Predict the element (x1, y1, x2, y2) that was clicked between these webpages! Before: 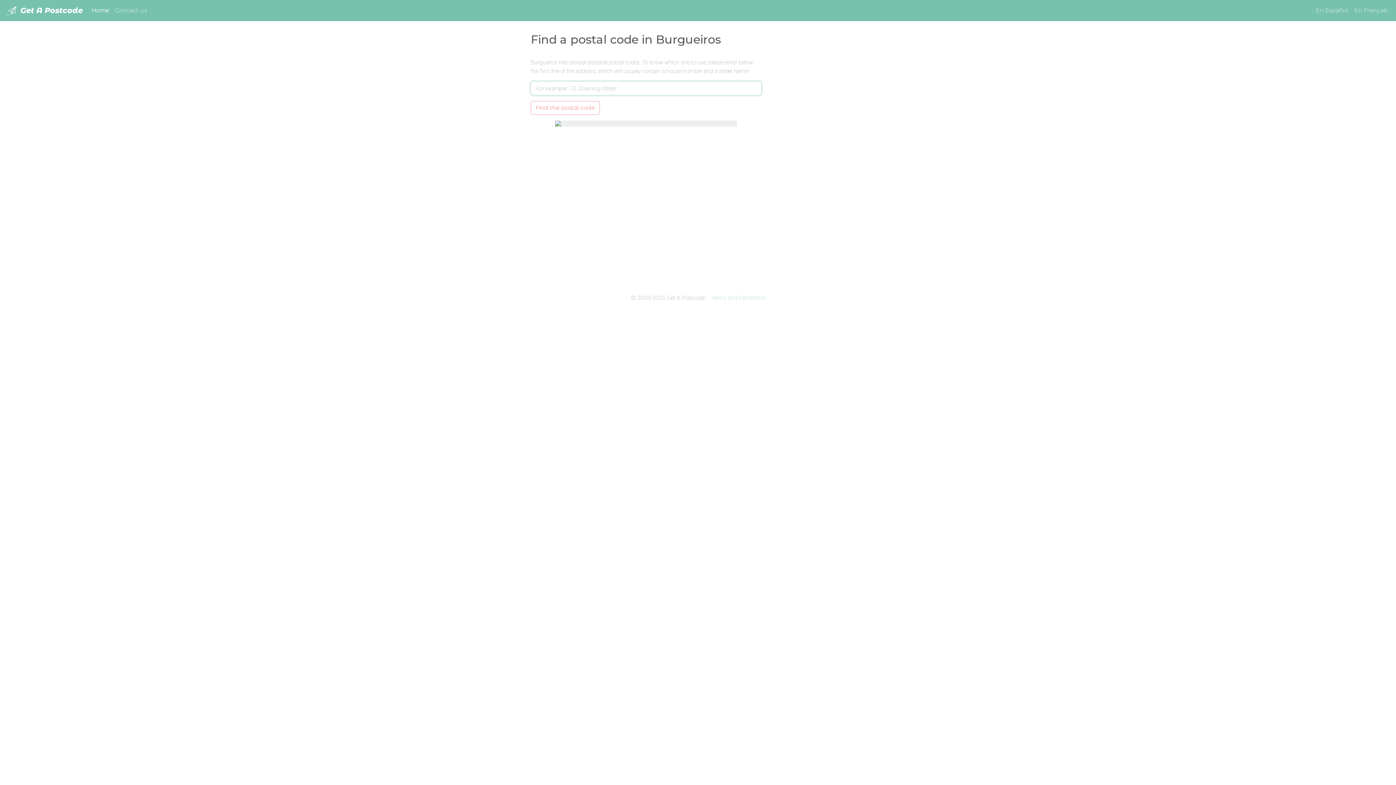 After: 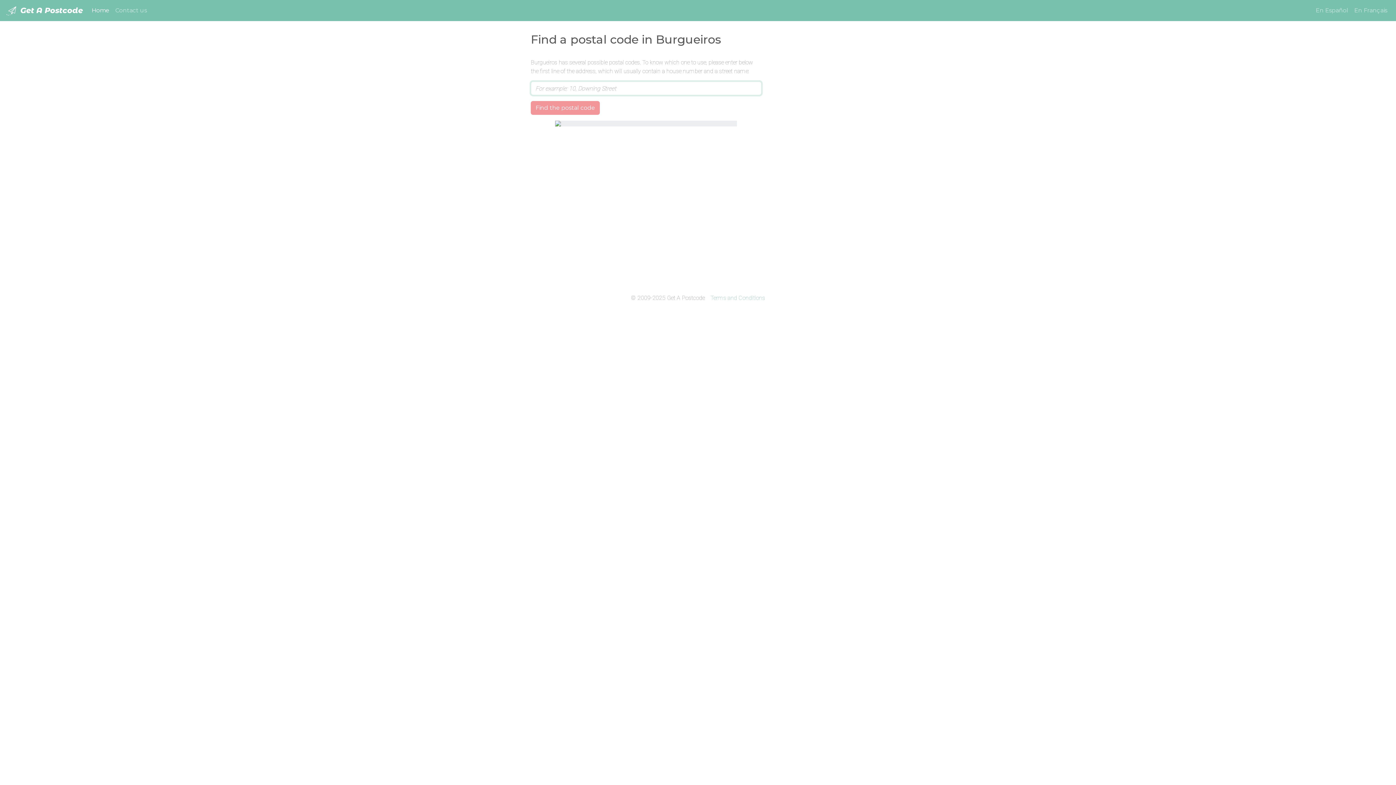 Action: bbox: (530, 101, 599, 115) label: Find the postal code